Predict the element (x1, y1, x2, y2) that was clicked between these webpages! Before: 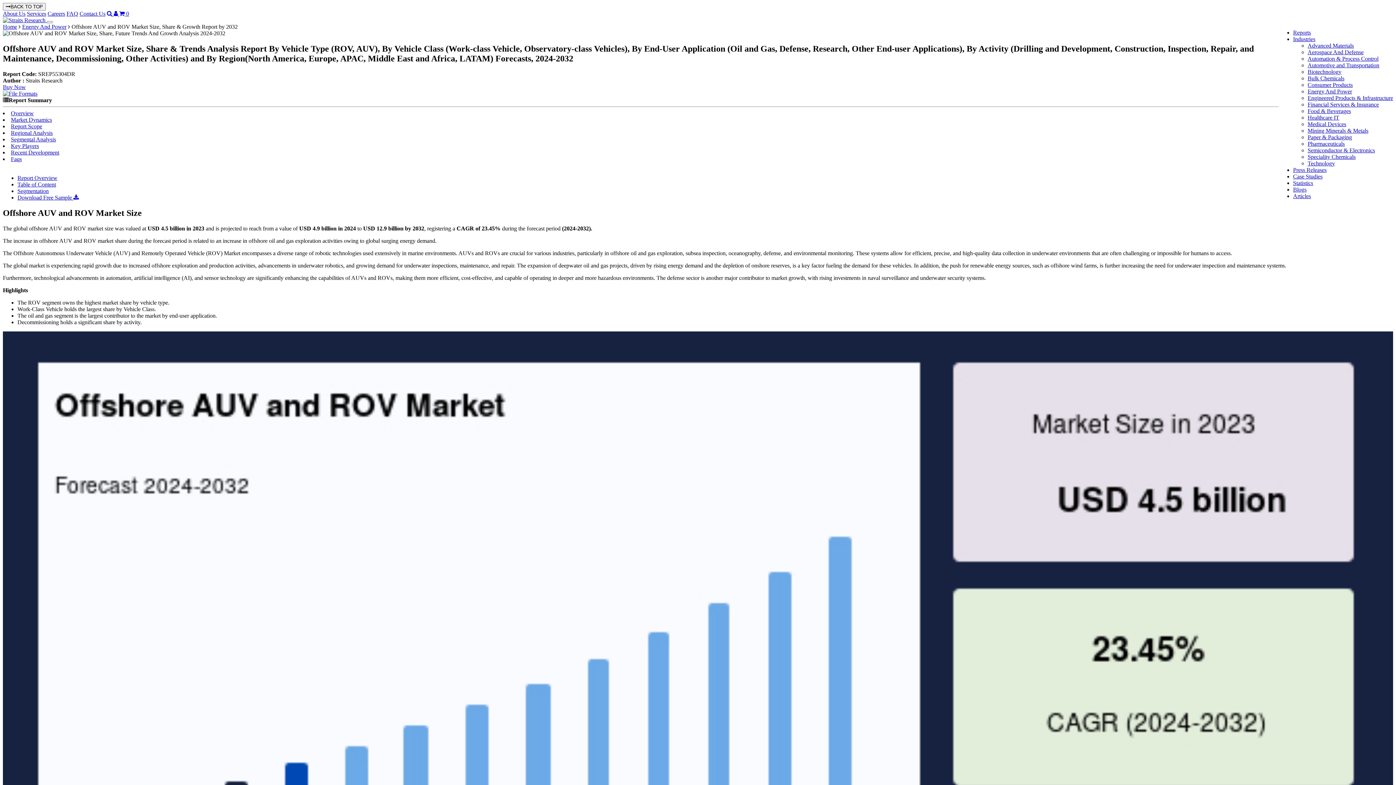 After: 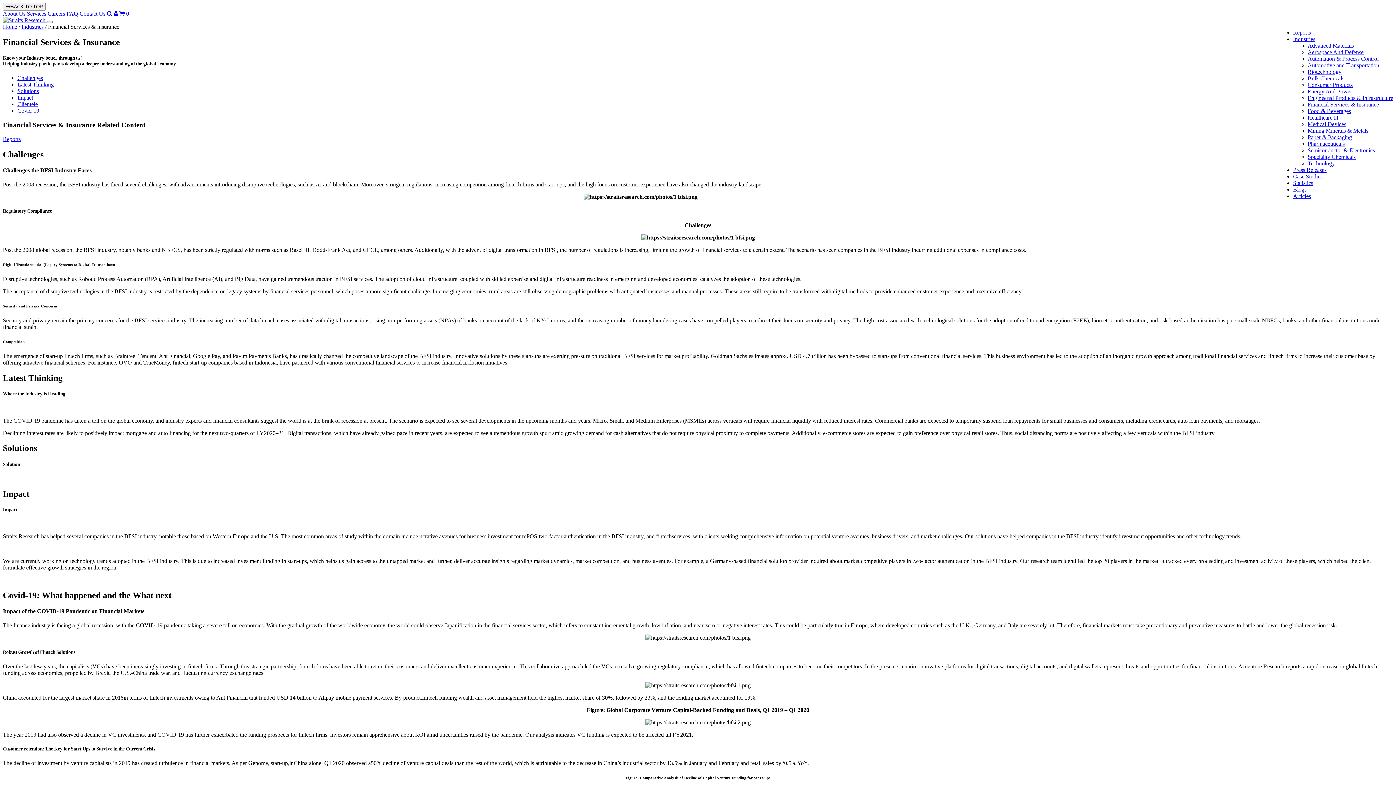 Action: bbox: (1308, 101, 1379, 107) label: Financial Services & Insurance